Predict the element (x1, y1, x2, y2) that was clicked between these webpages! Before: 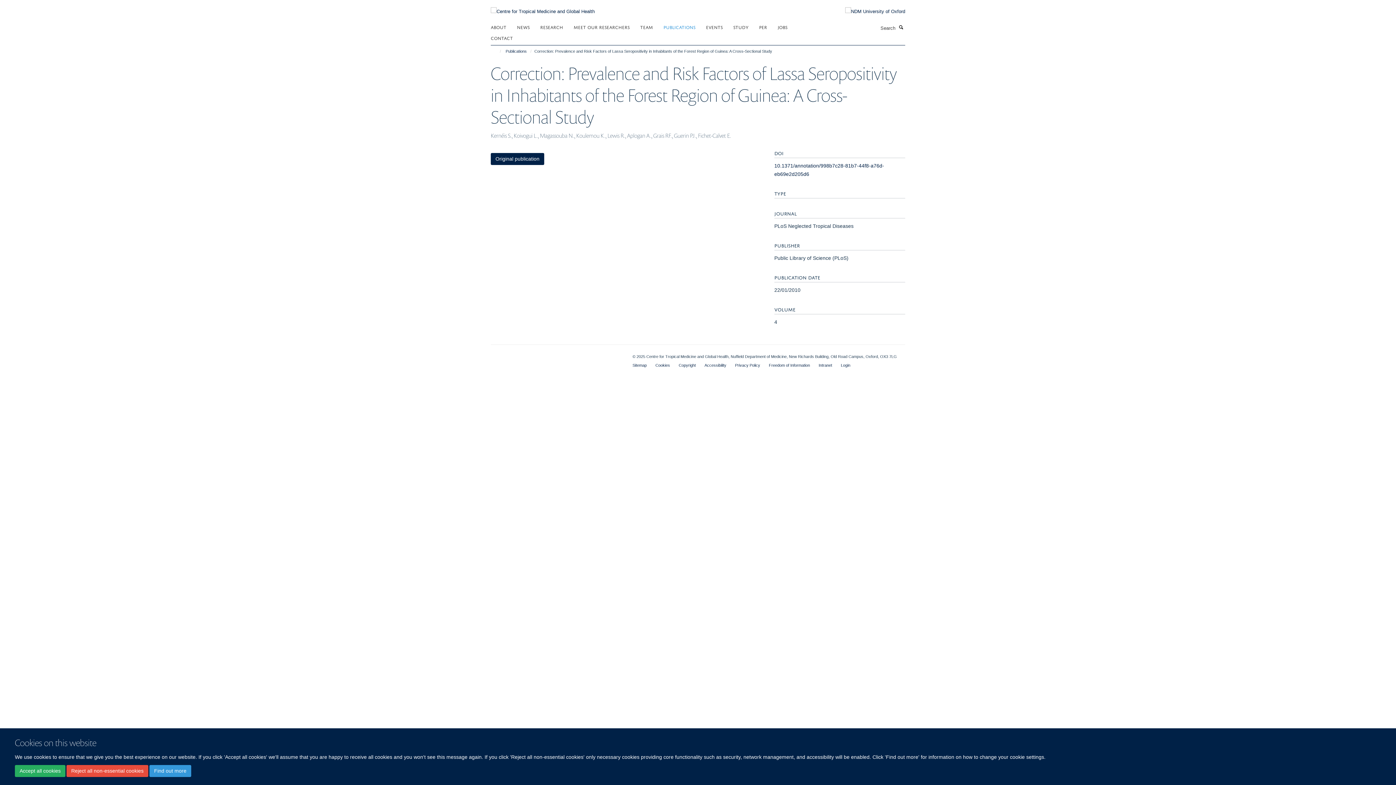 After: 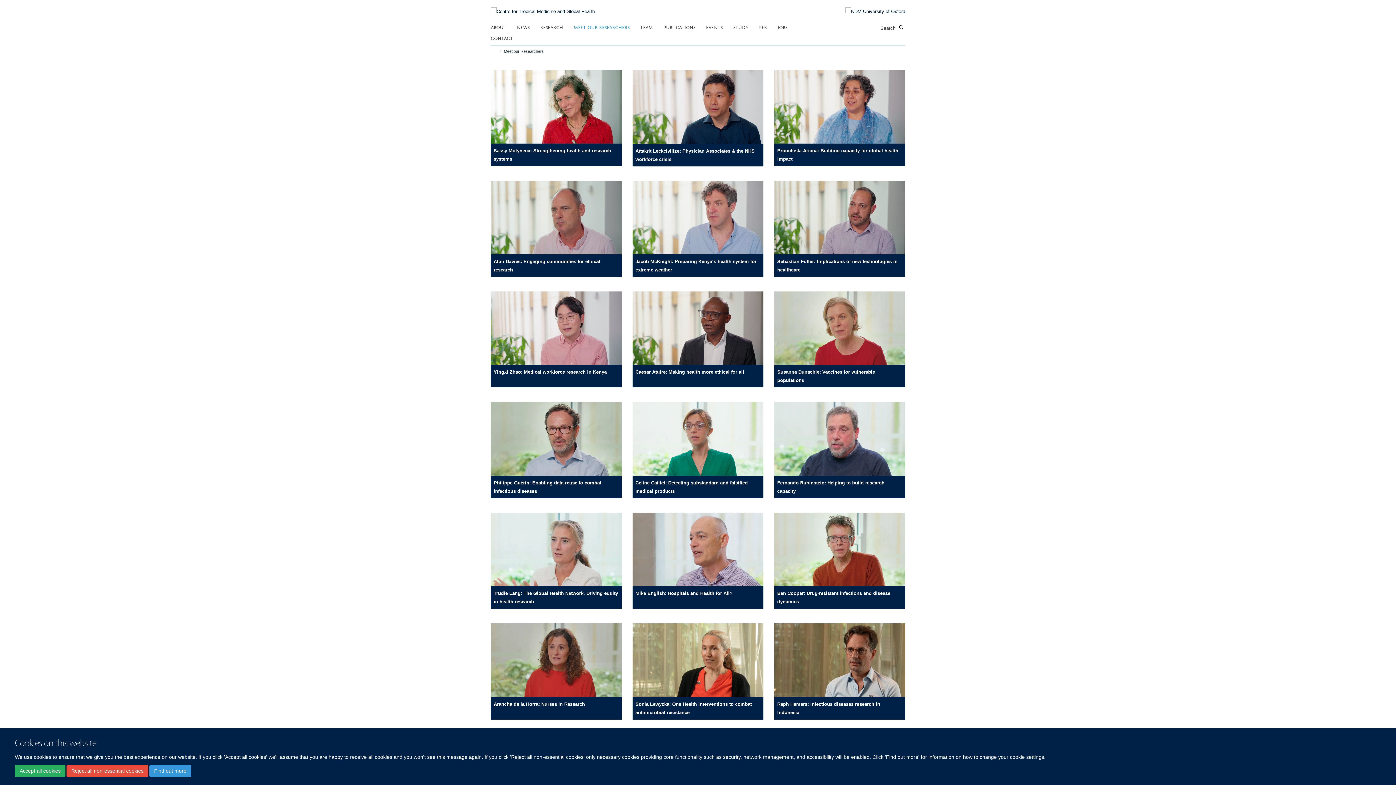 Action: bbox: (573, 21, 638, 32) label: MEET OUR RESEARCHERS